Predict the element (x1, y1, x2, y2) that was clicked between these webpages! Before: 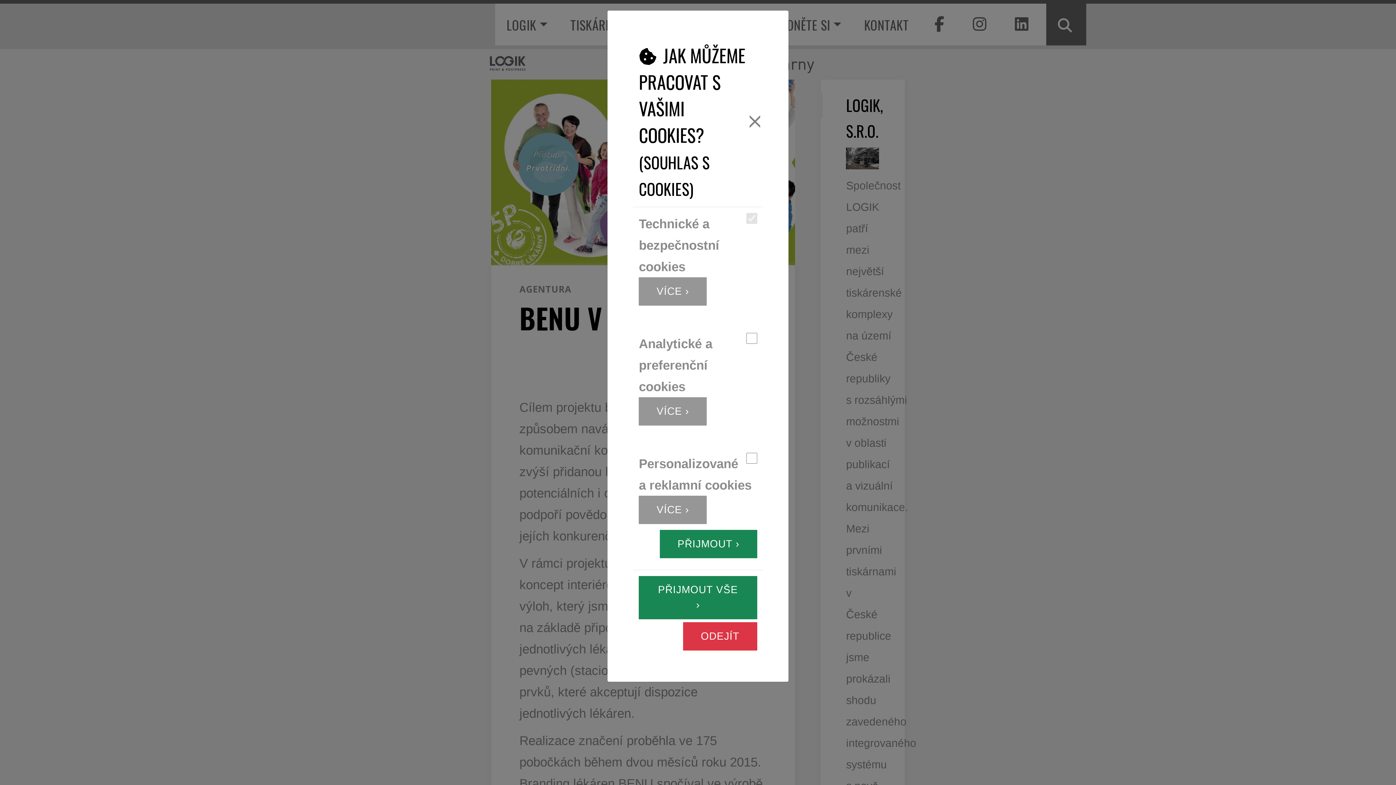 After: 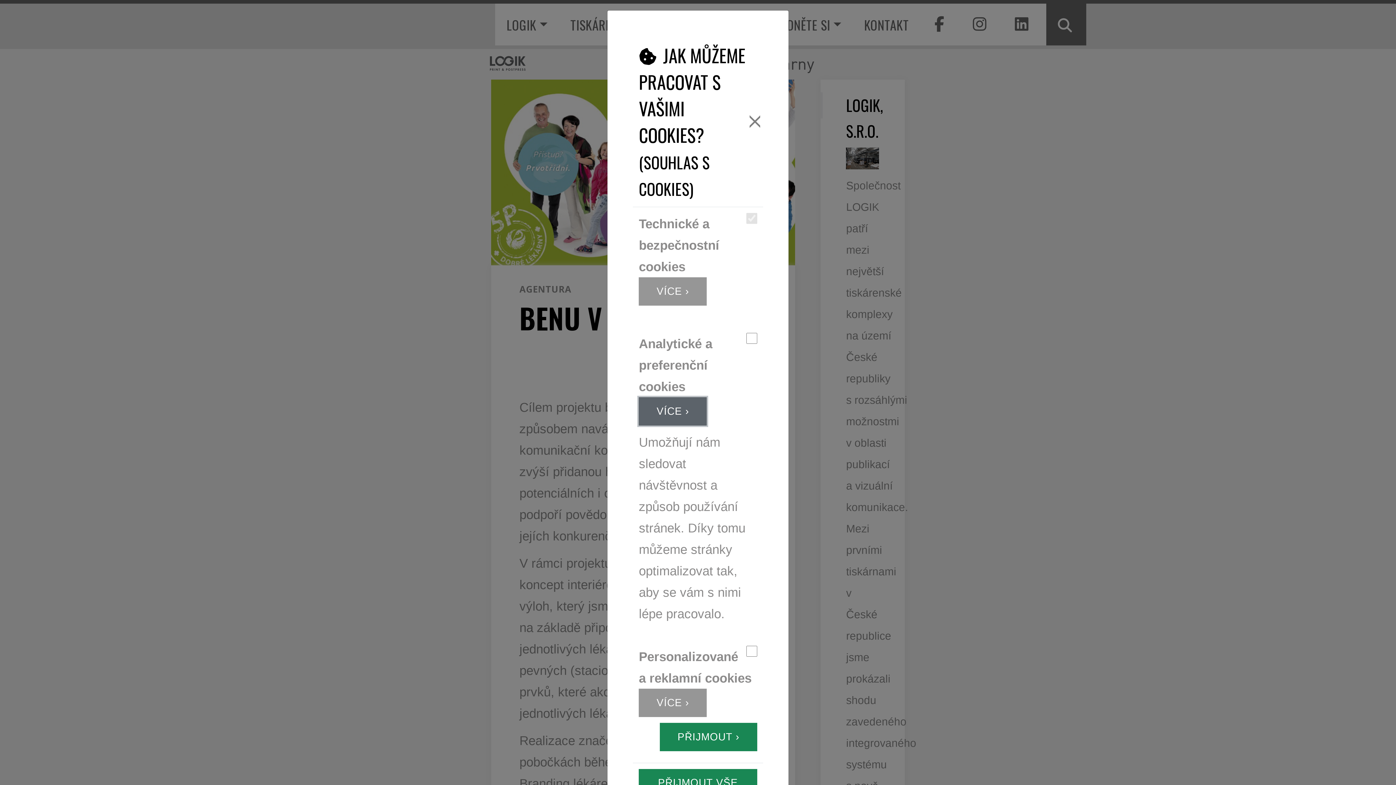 Action: label: VÍCE › bbox: (639, 397, 706, 425)